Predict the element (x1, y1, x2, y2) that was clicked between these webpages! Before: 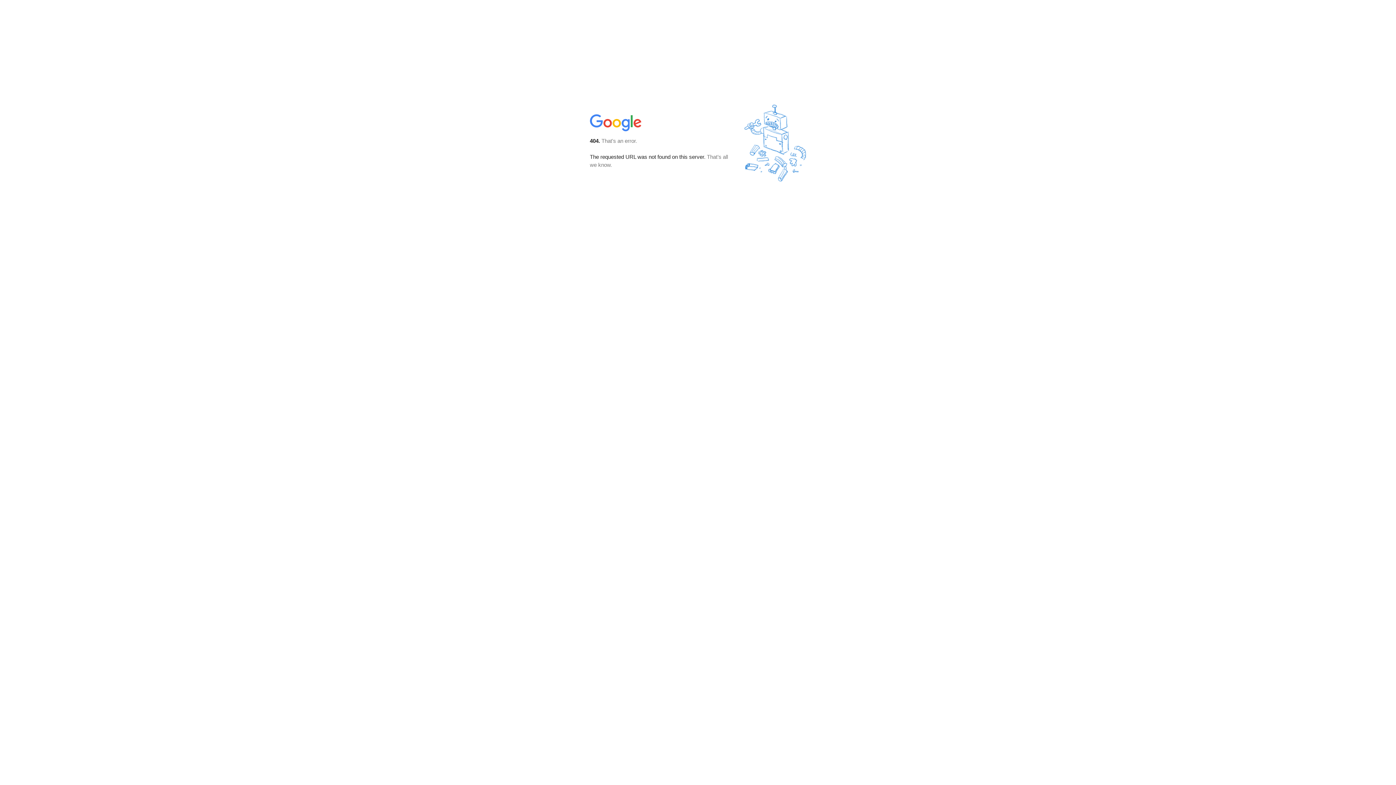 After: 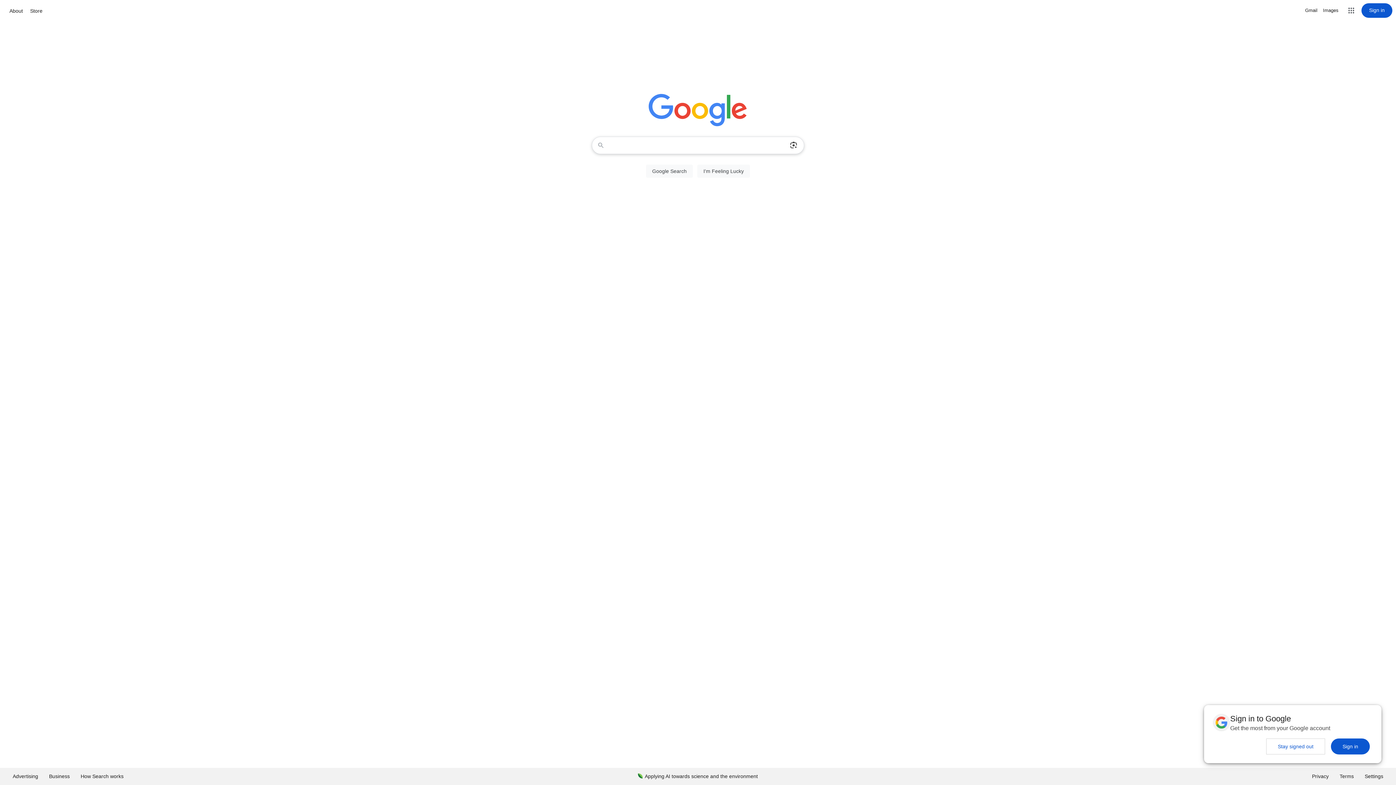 Action: bbox: (590, 127, 642, 134)